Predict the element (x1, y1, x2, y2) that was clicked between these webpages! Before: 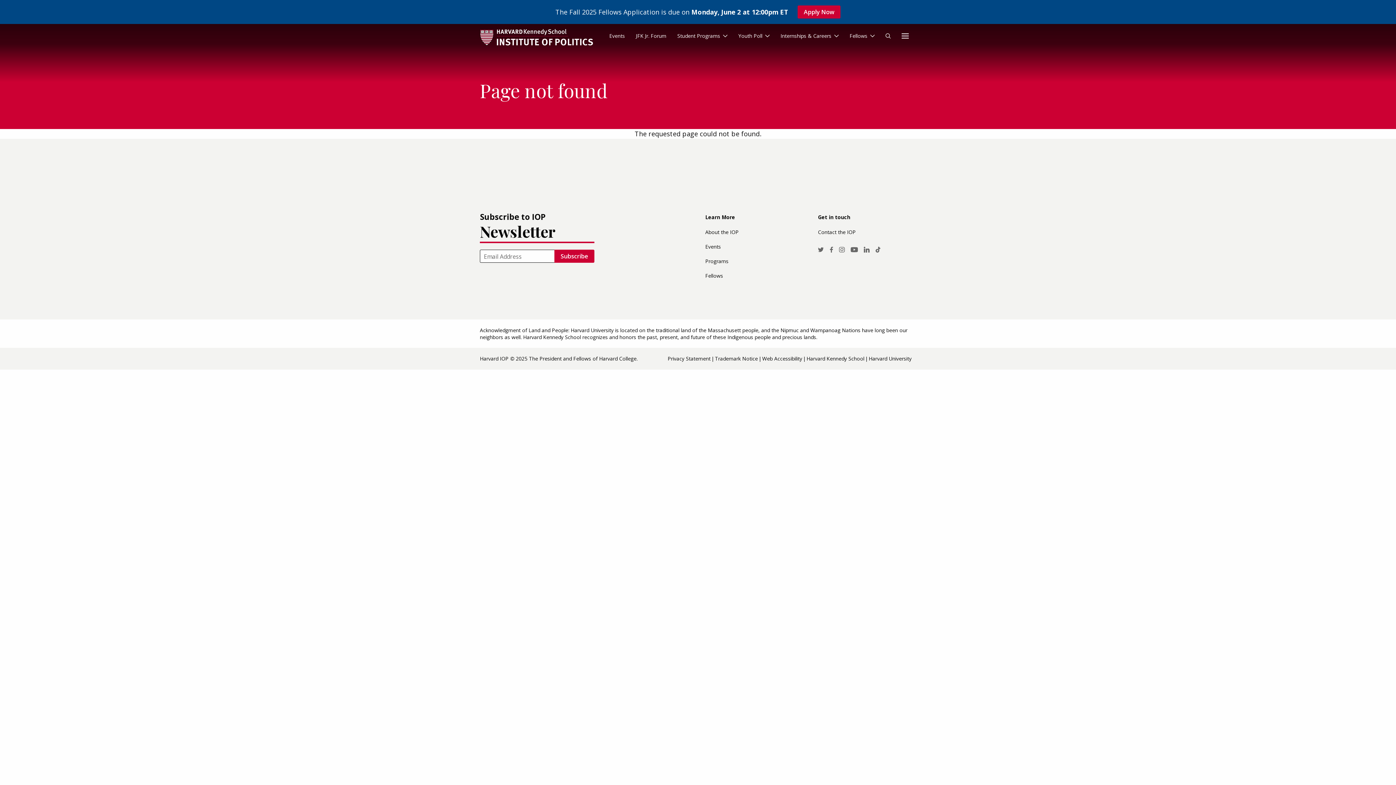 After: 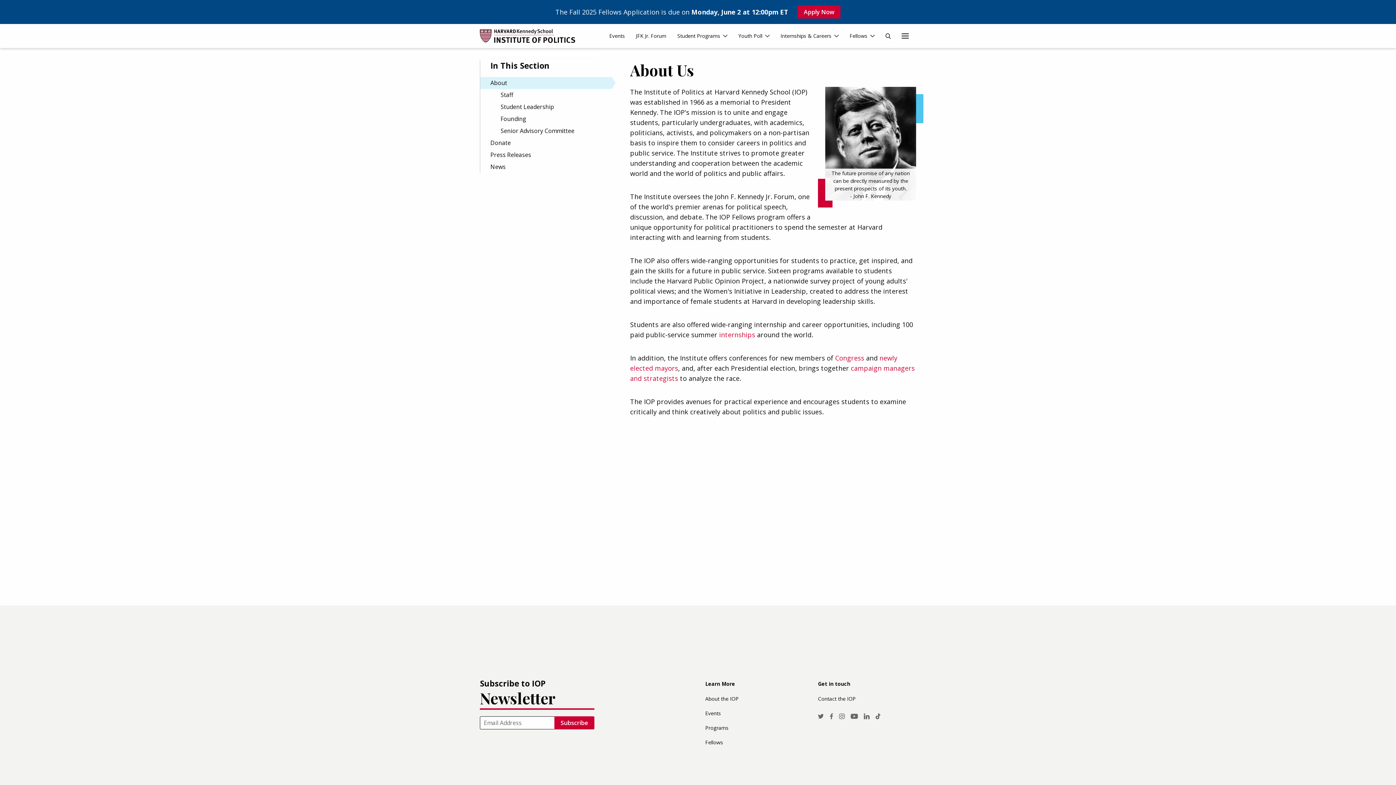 Action: bbox: (705, 225, 803, 239) label: About the IOP